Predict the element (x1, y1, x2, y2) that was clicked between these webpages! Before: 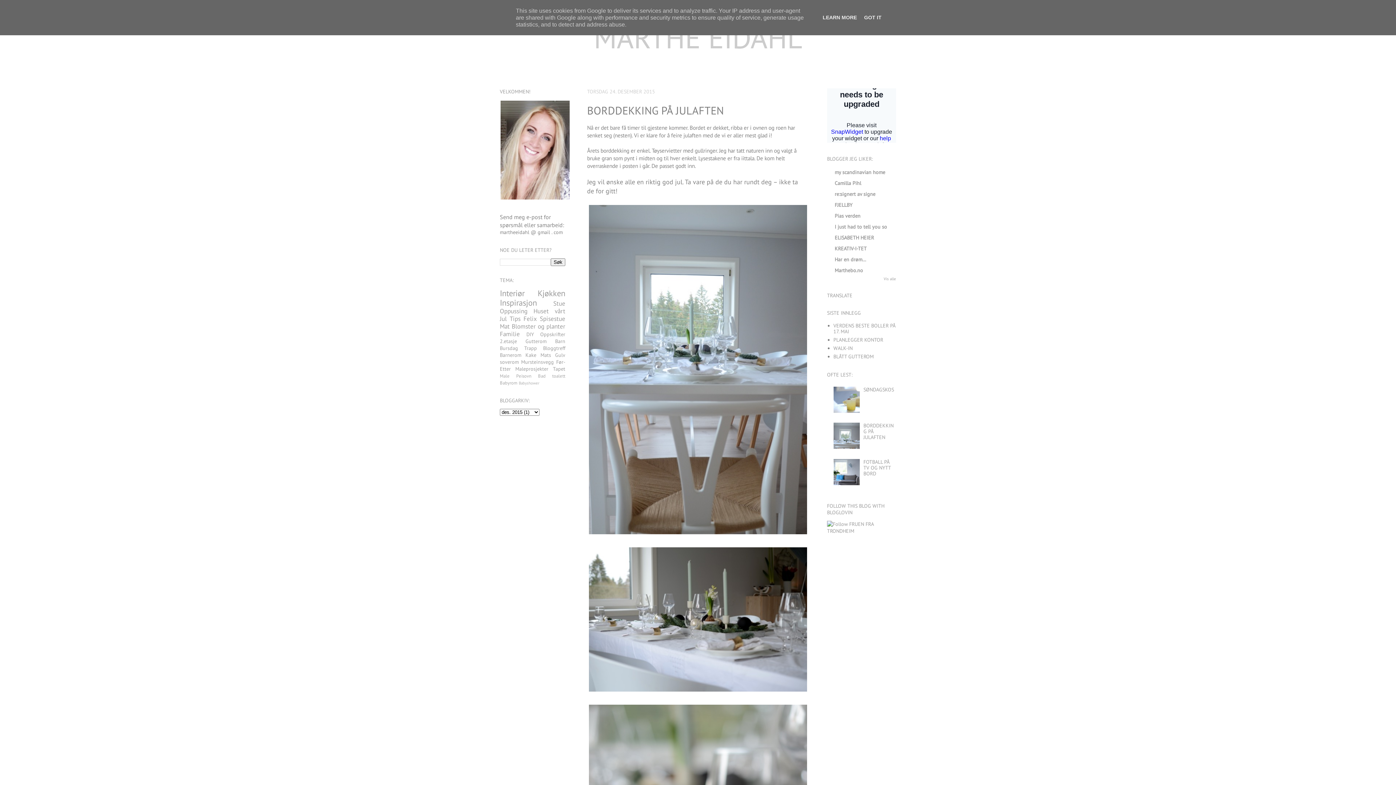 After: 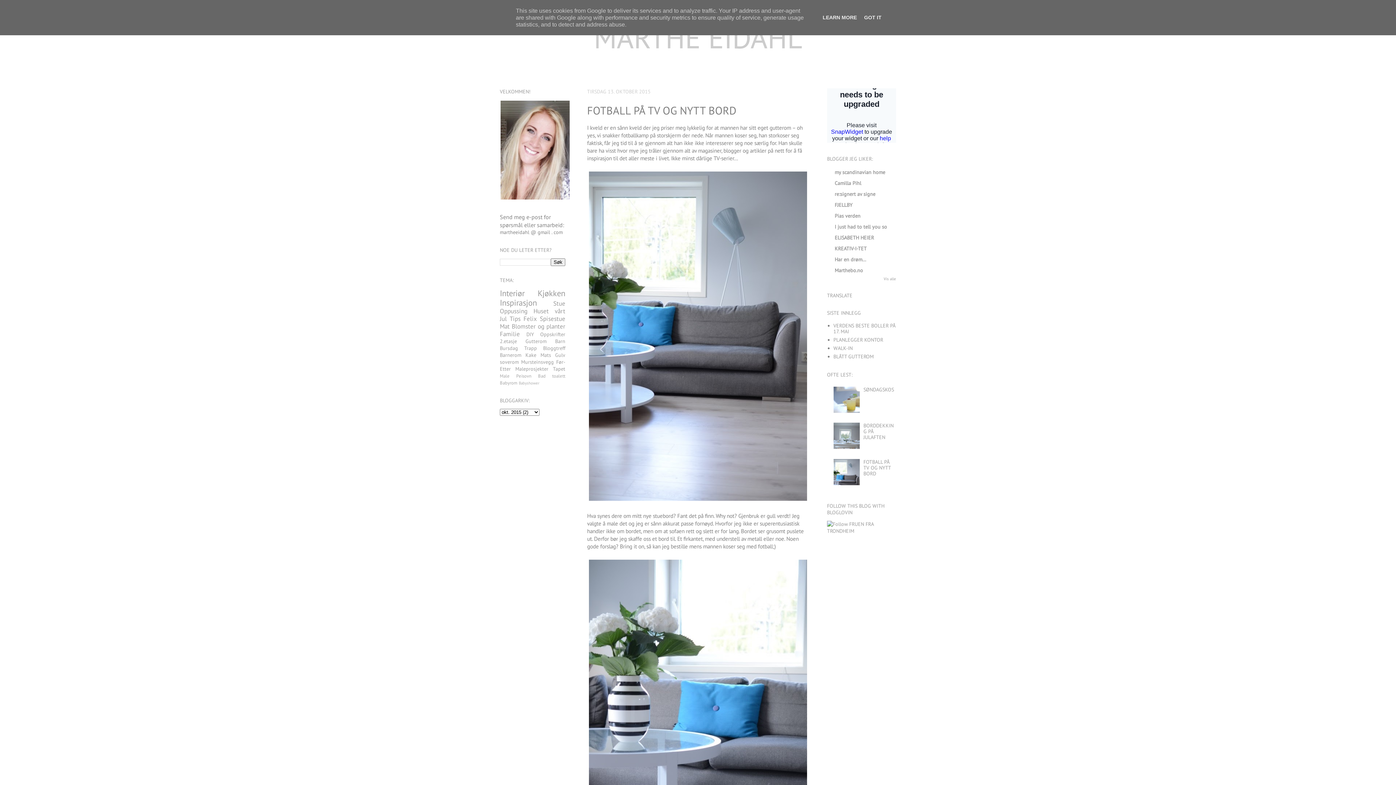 Action: label: FOTBALL PÅ TV OG NYTT BORD bbox: (863, 458, 890, 477)